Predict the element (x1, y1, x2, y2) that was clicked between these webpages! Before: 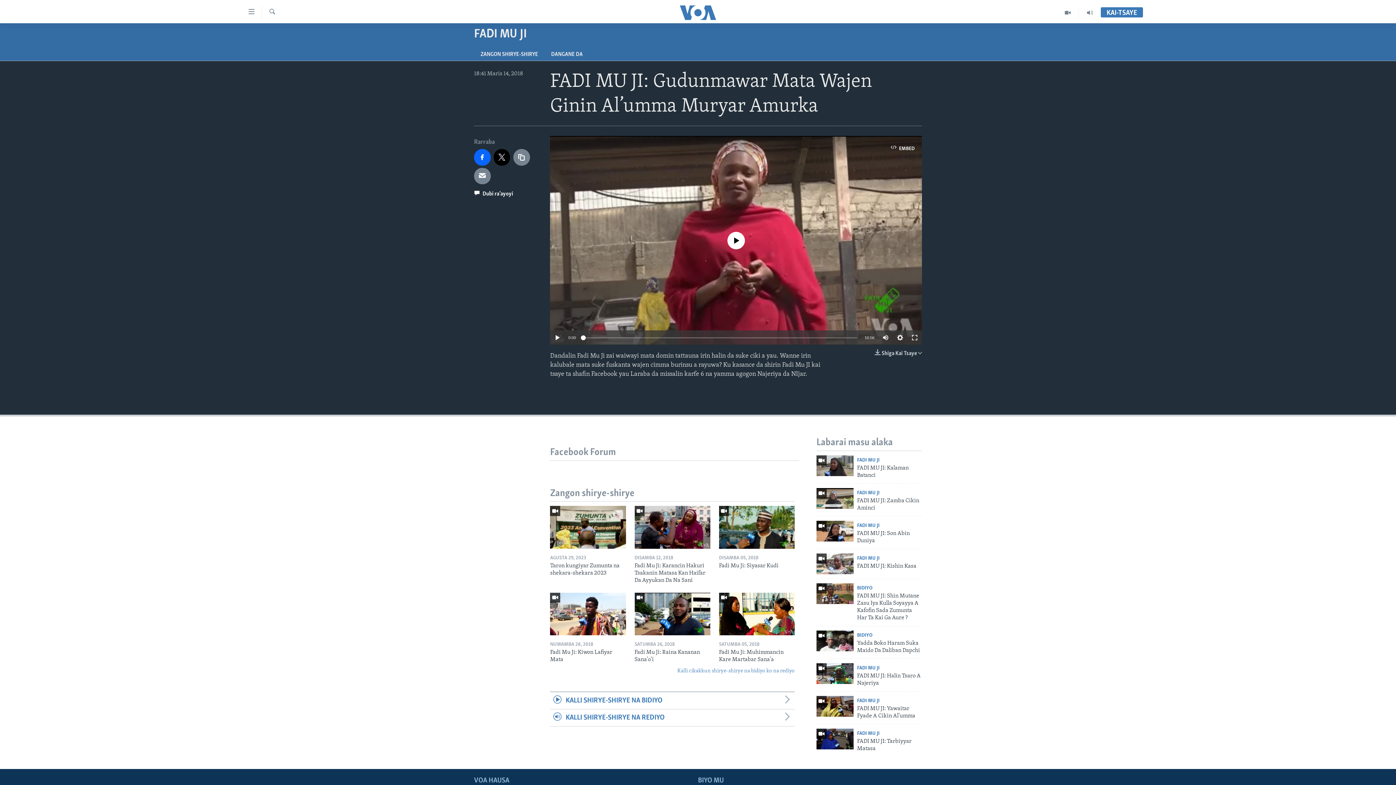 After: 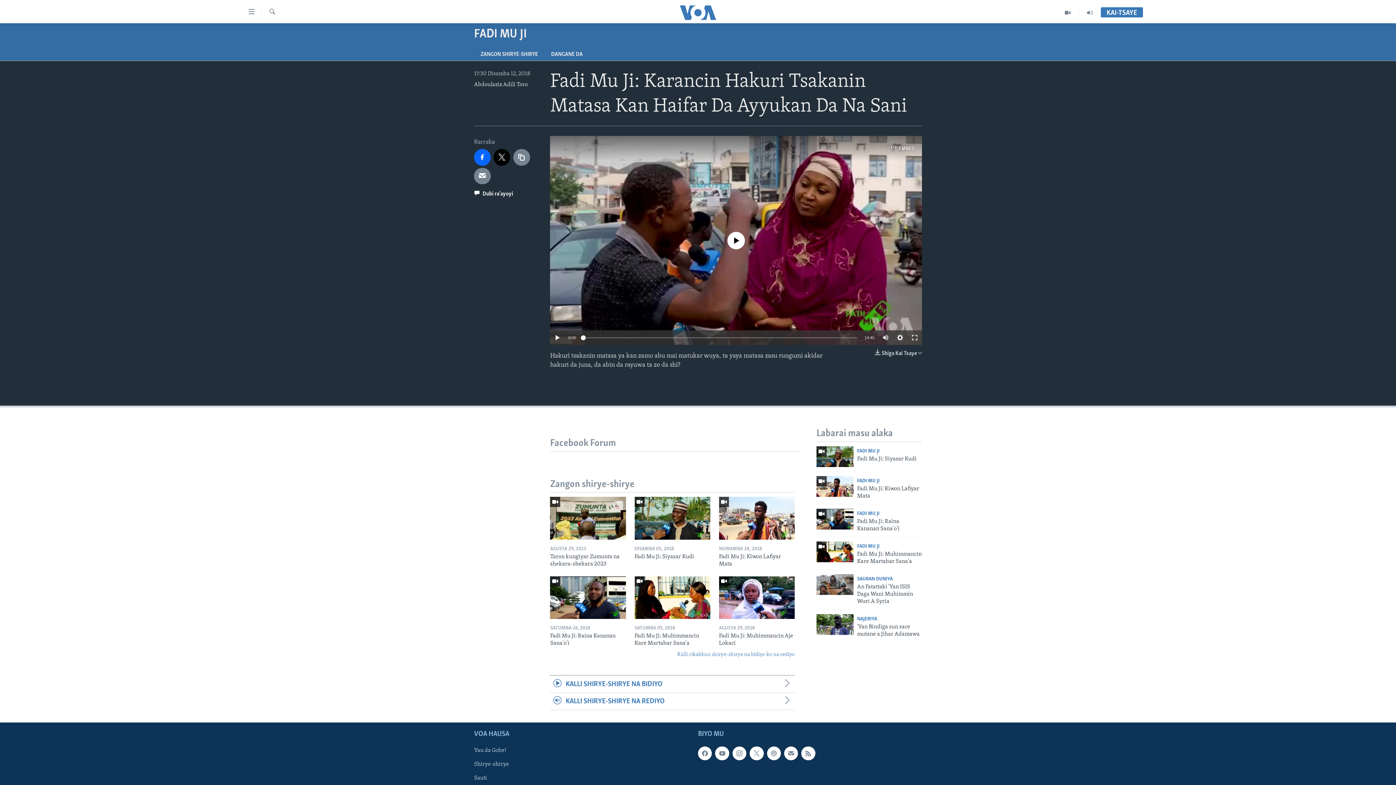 Action: bbox: (634, 562, 710, 588) label: Fadi Mu Ji: Karancin Hakuri Tsakanin Matasa Kan Haifar Da Ayyukan Da Na Sani